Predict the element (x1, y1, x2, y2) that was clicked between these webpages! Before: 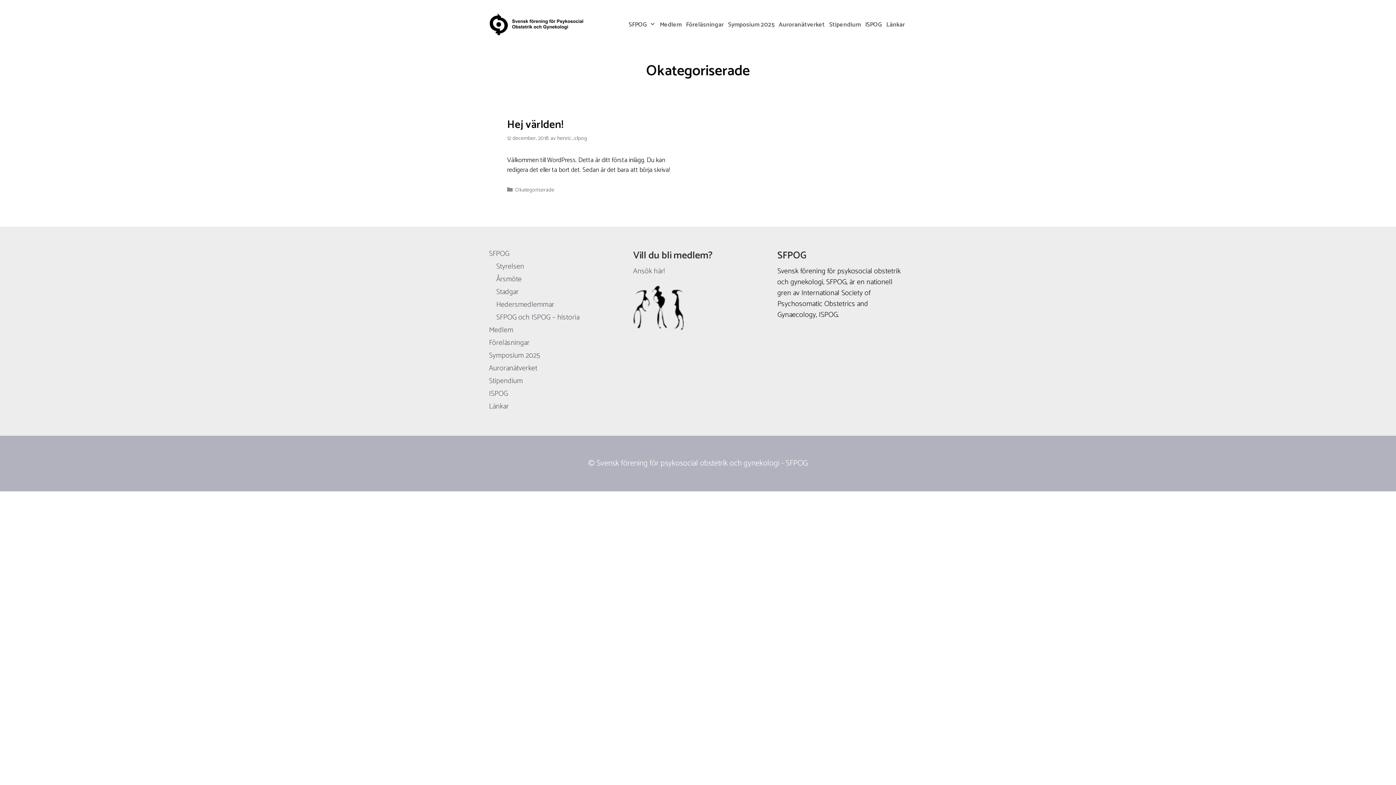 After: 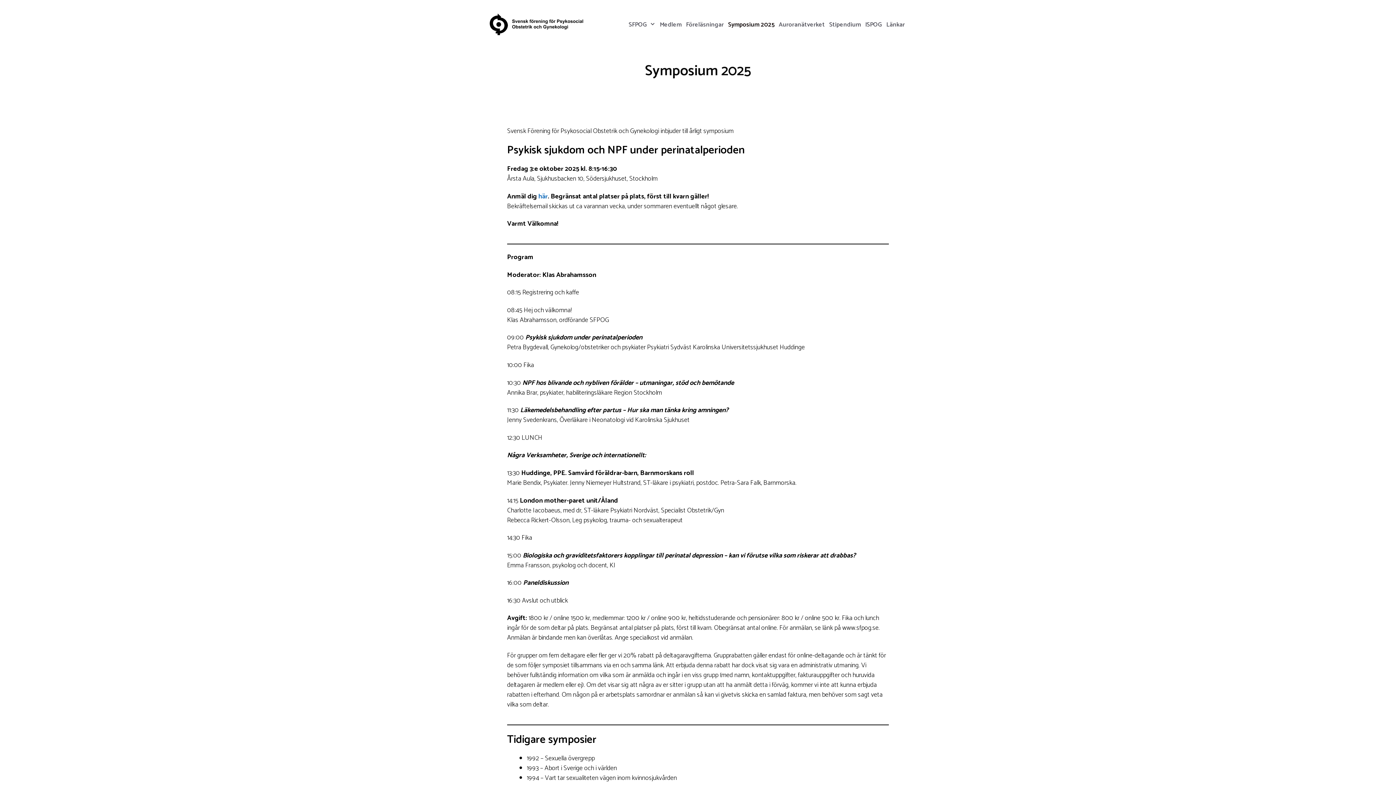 Action: label: Symposium 2025 bbox: (489, 349, 540, 361)